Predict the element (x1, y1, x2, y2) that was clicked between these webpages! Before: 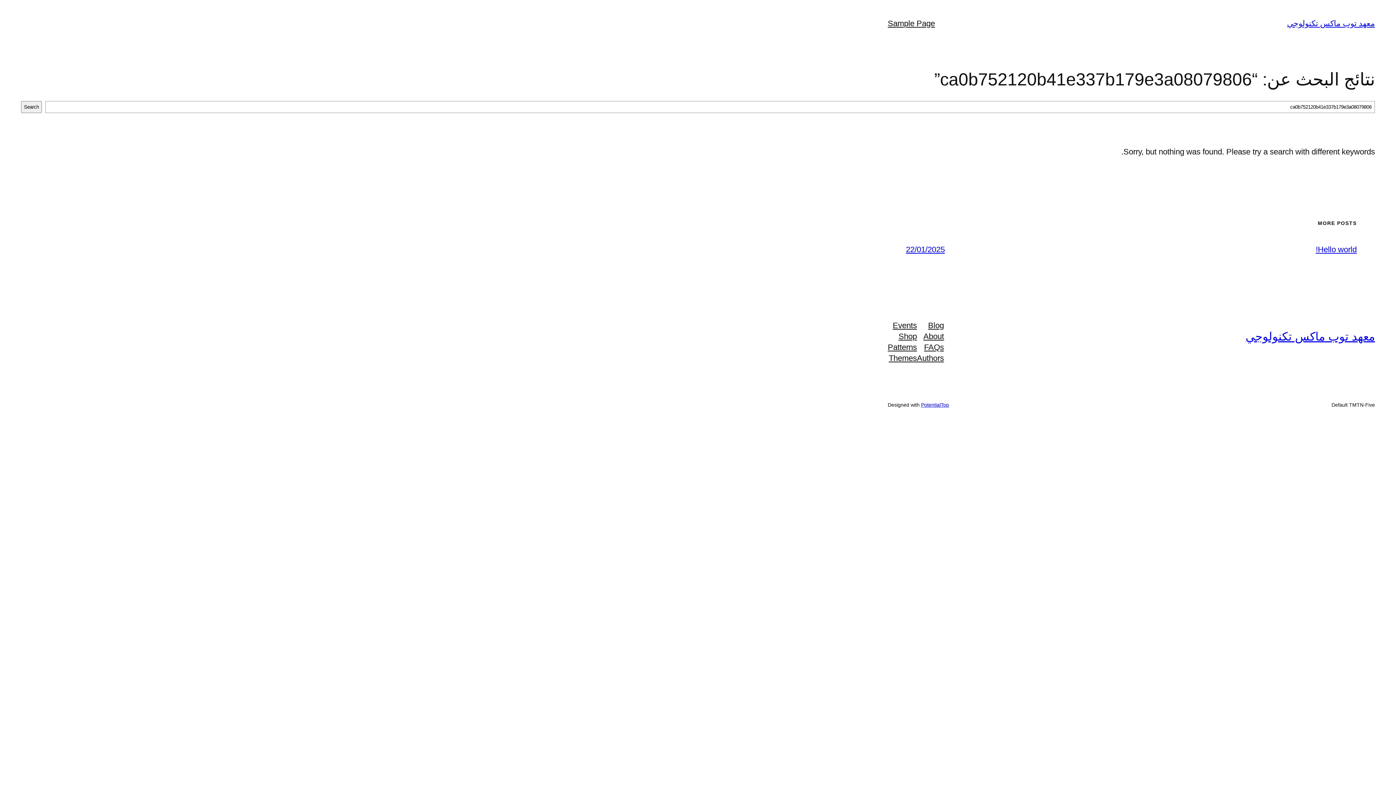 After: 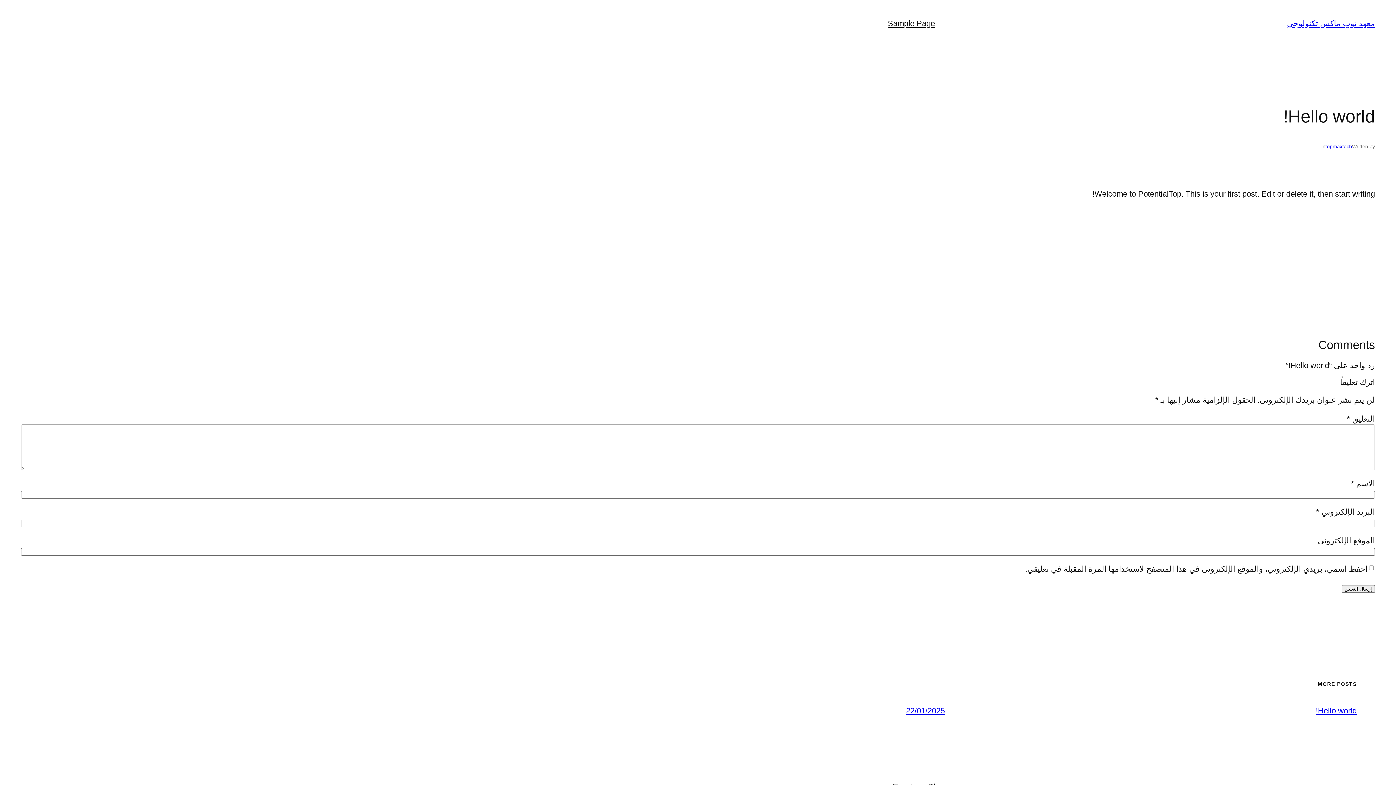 Action: bbox: (906, 245, 945, 254) label: 22/01/2025